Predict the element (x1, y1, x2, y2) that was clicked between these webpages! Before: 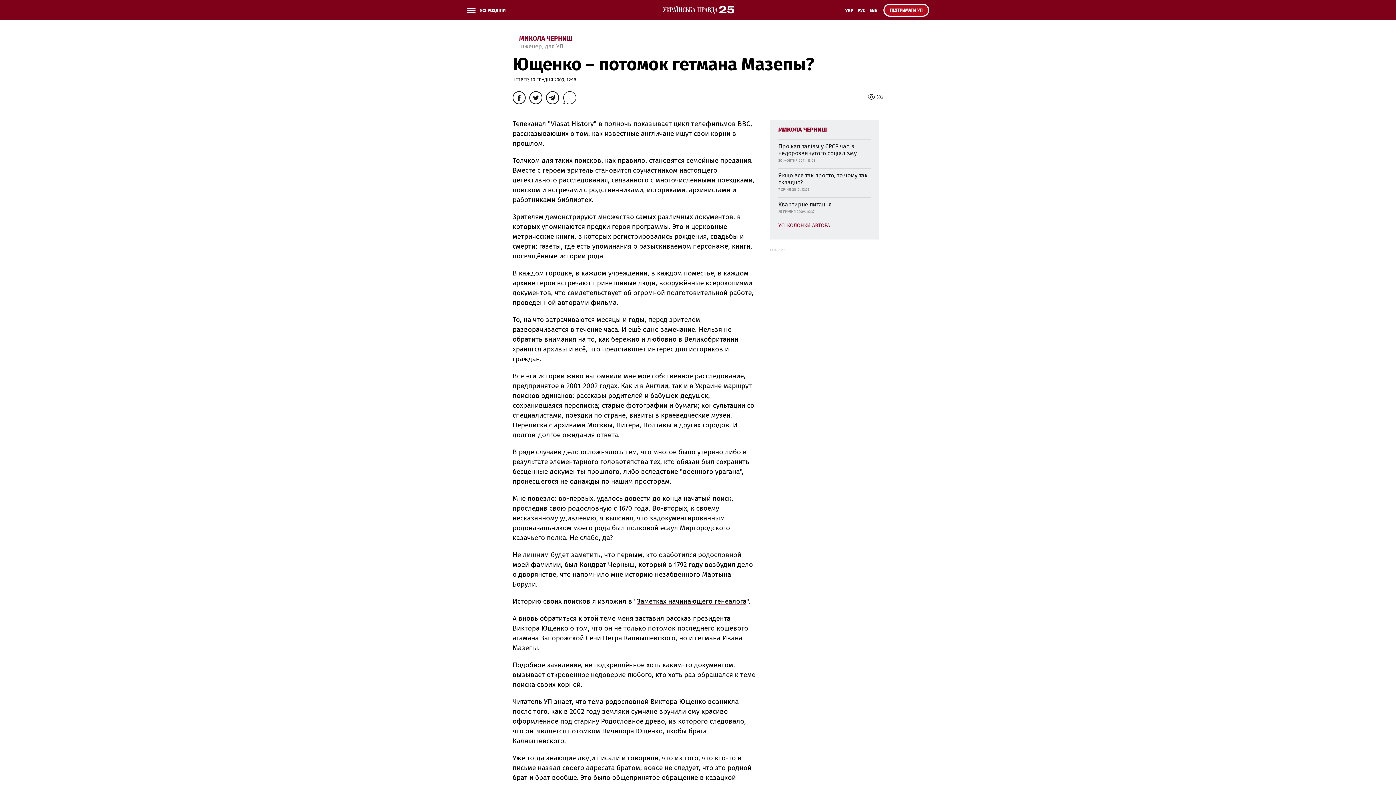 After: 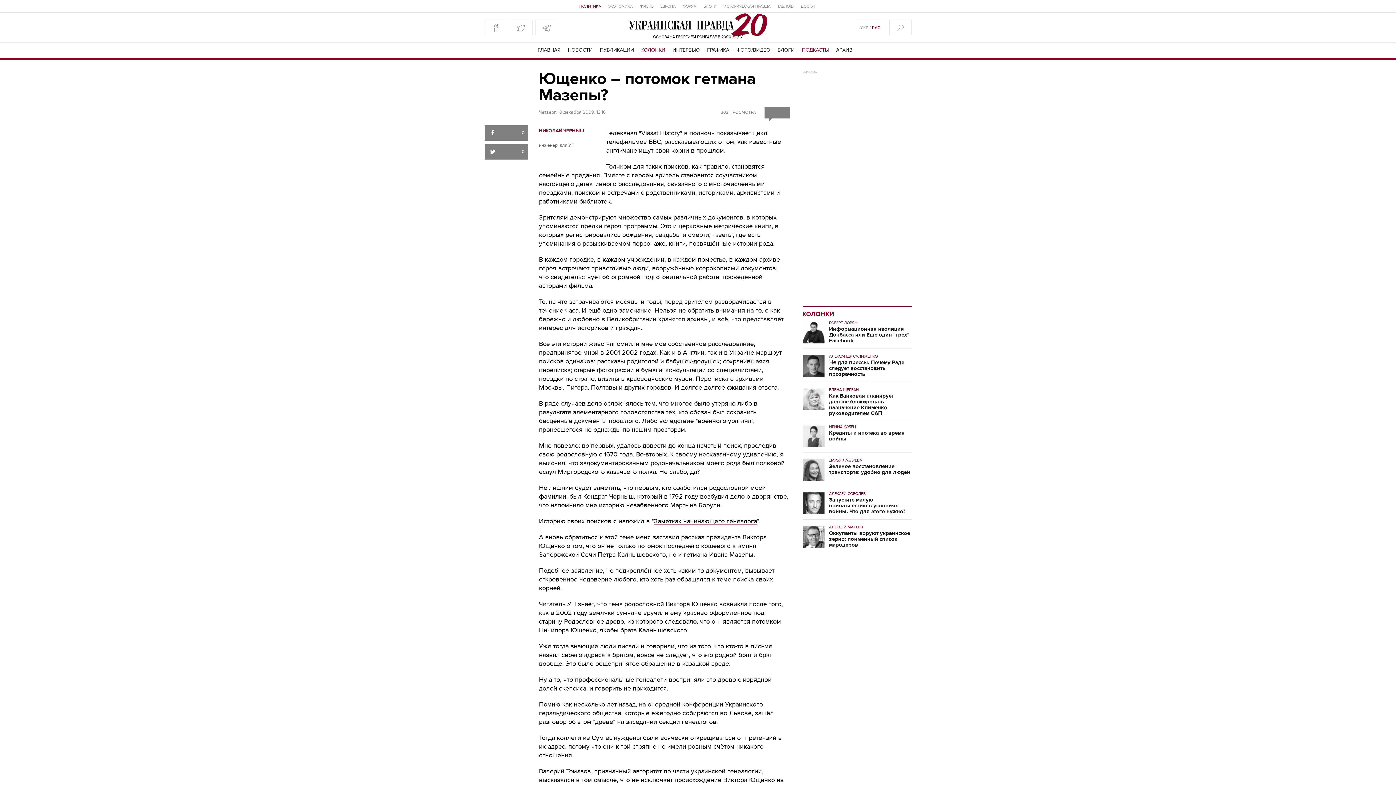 Action: label: РУС bbox: (855, 6, 867, 19)